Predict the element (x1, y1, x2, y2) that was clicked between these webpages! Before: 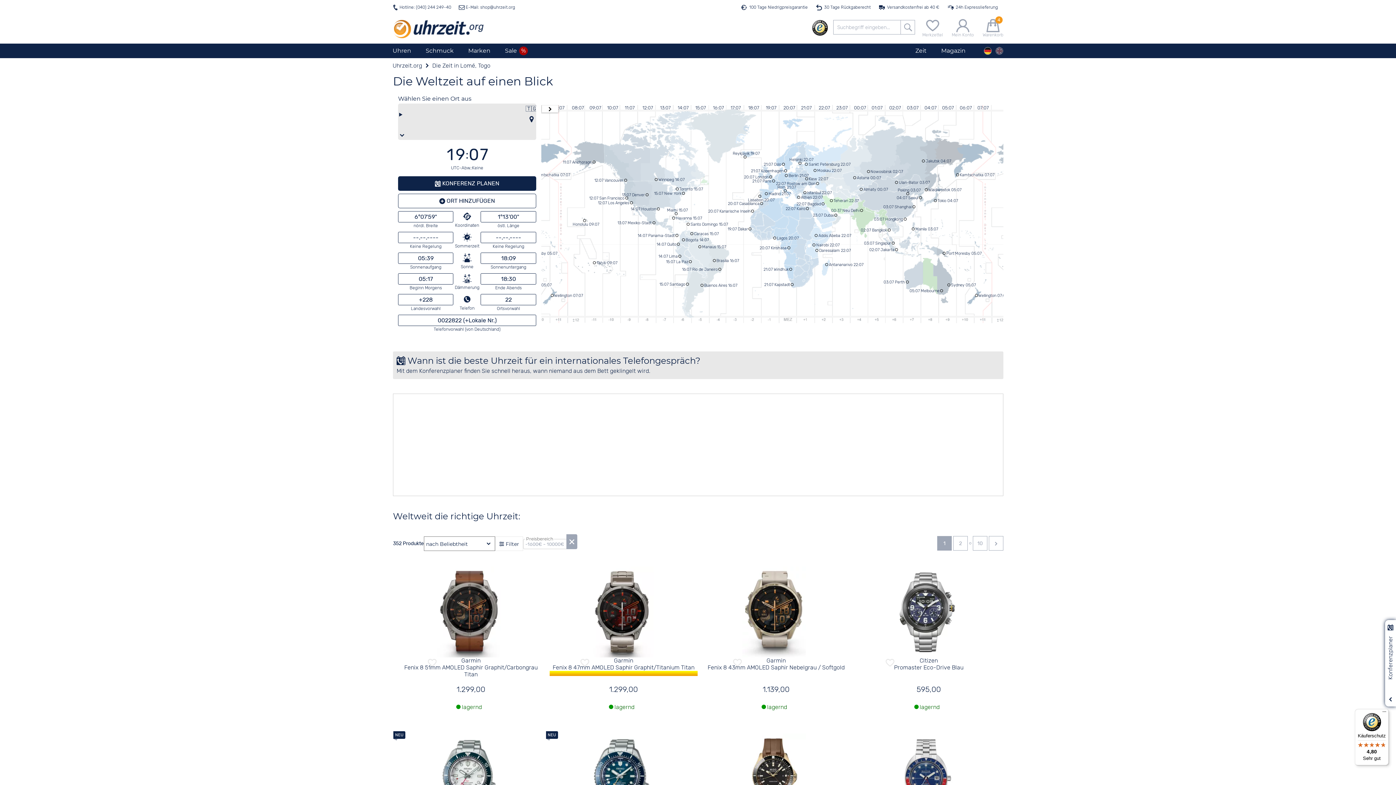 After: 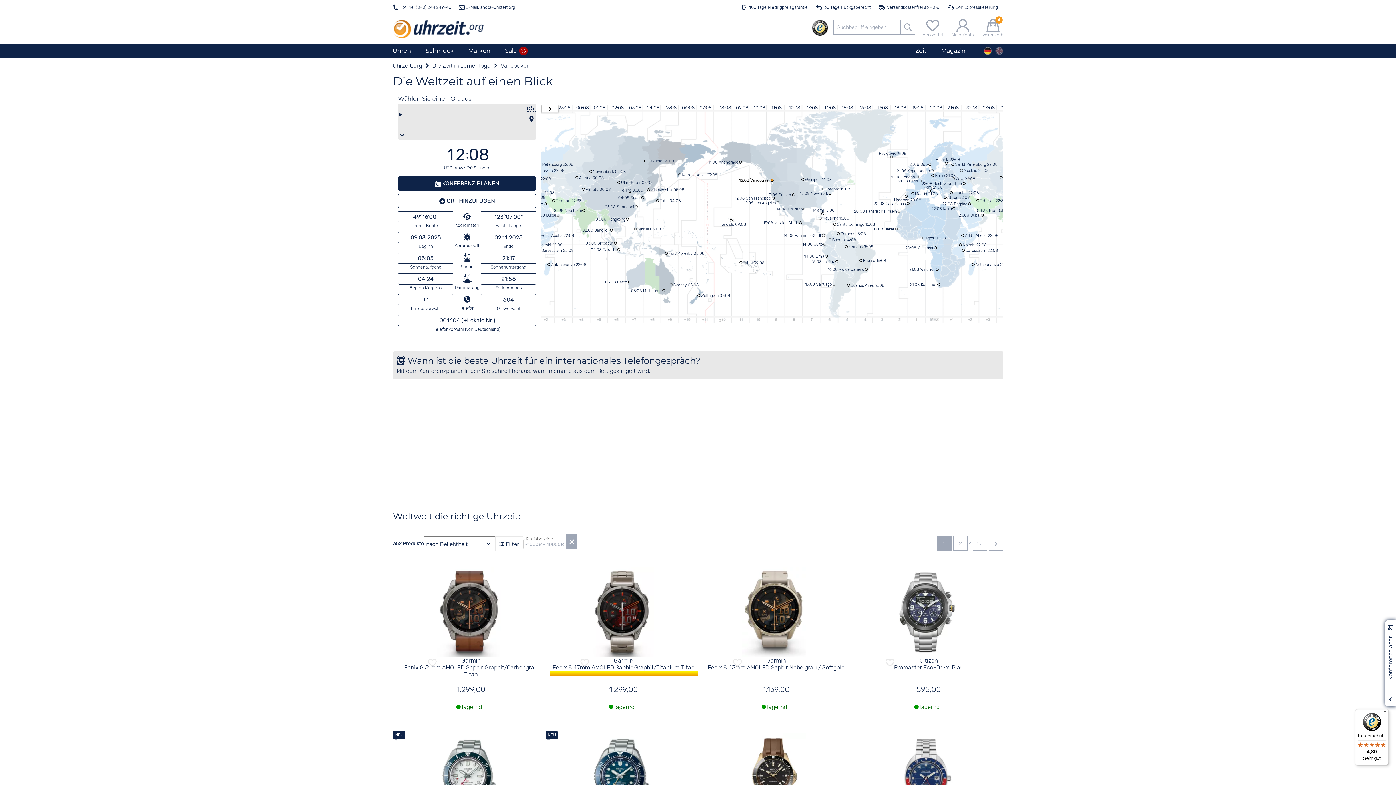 Action: label: Vancouver
 12:07  bbox: (593, 178, 625, 182)